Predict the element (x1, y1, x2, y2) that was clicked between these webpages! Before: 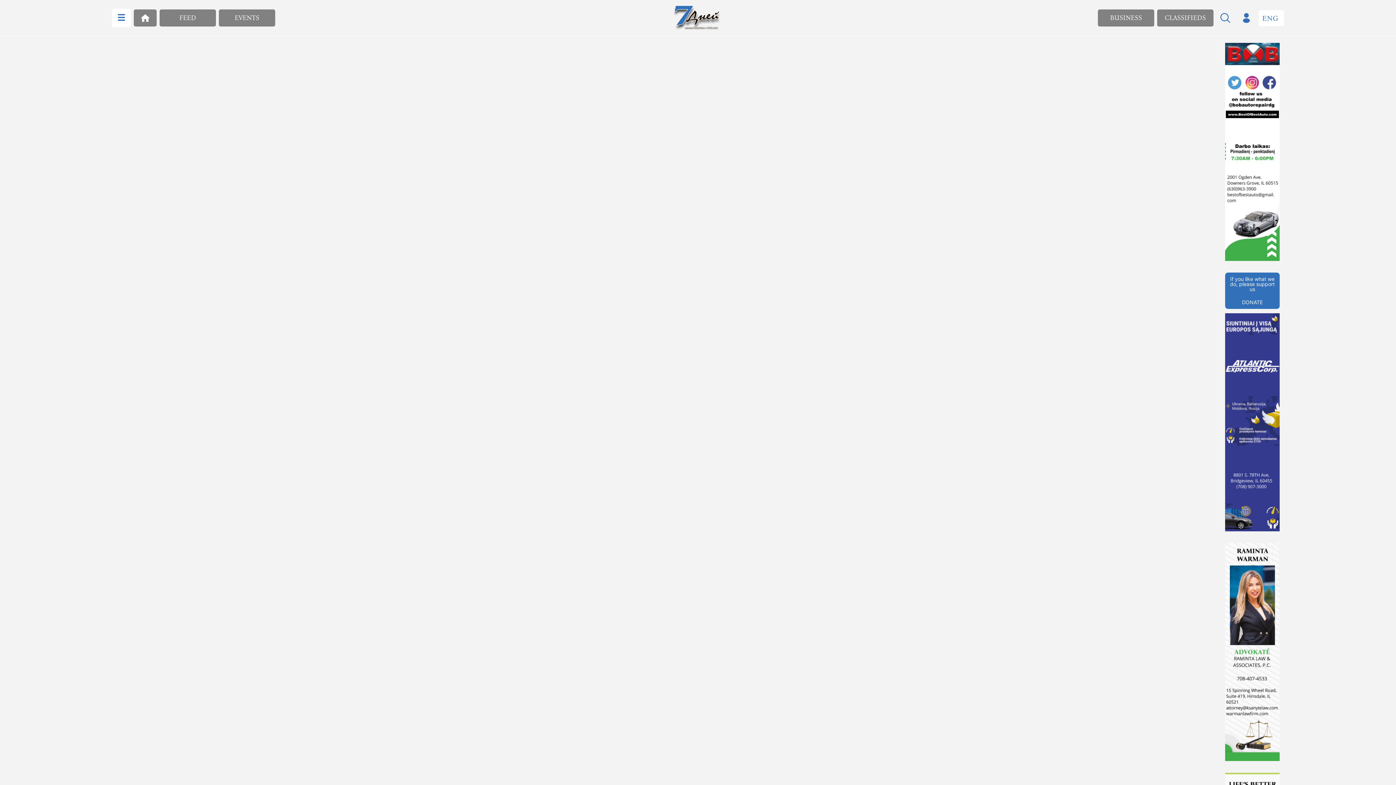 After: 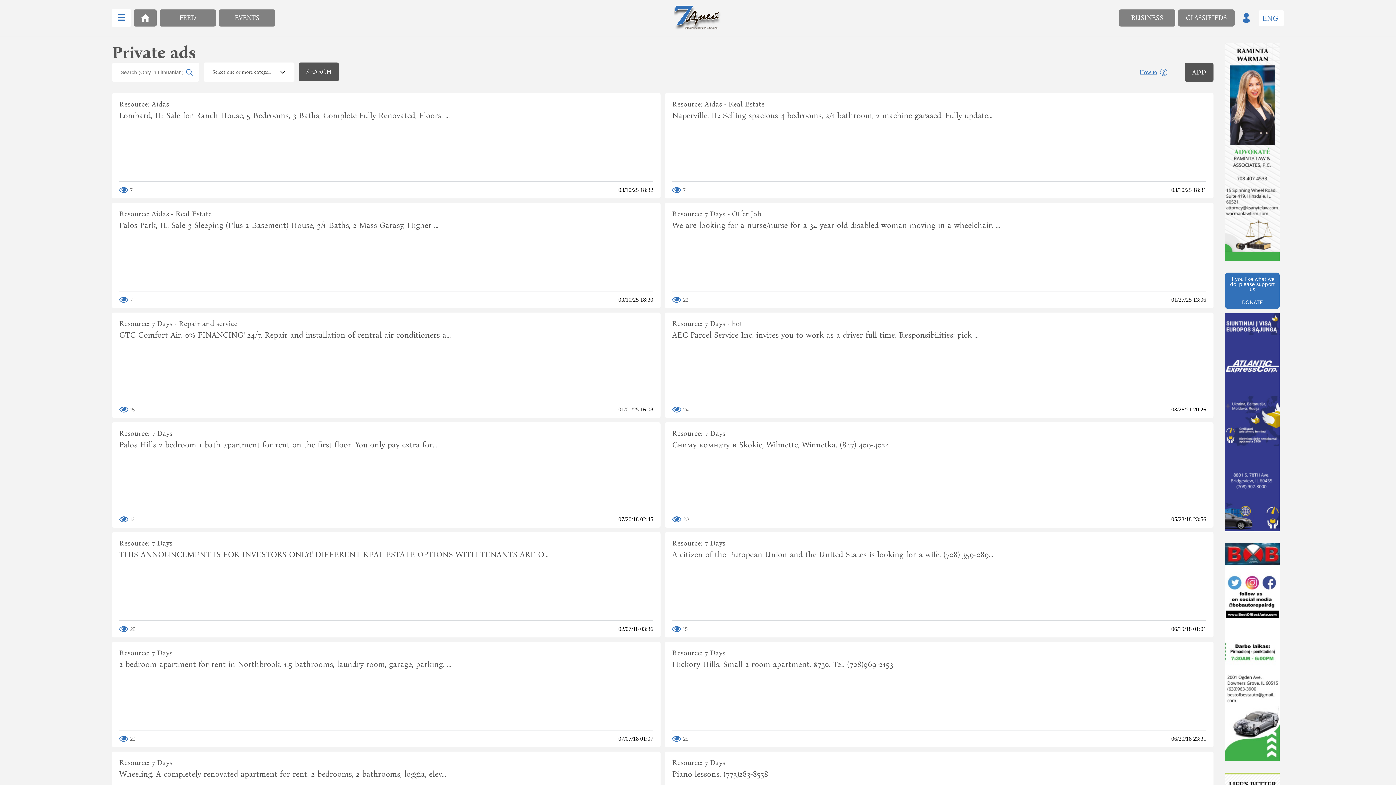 Action: bbox: (1157, 9, 1213, 26) label: CLASSIFIEDS